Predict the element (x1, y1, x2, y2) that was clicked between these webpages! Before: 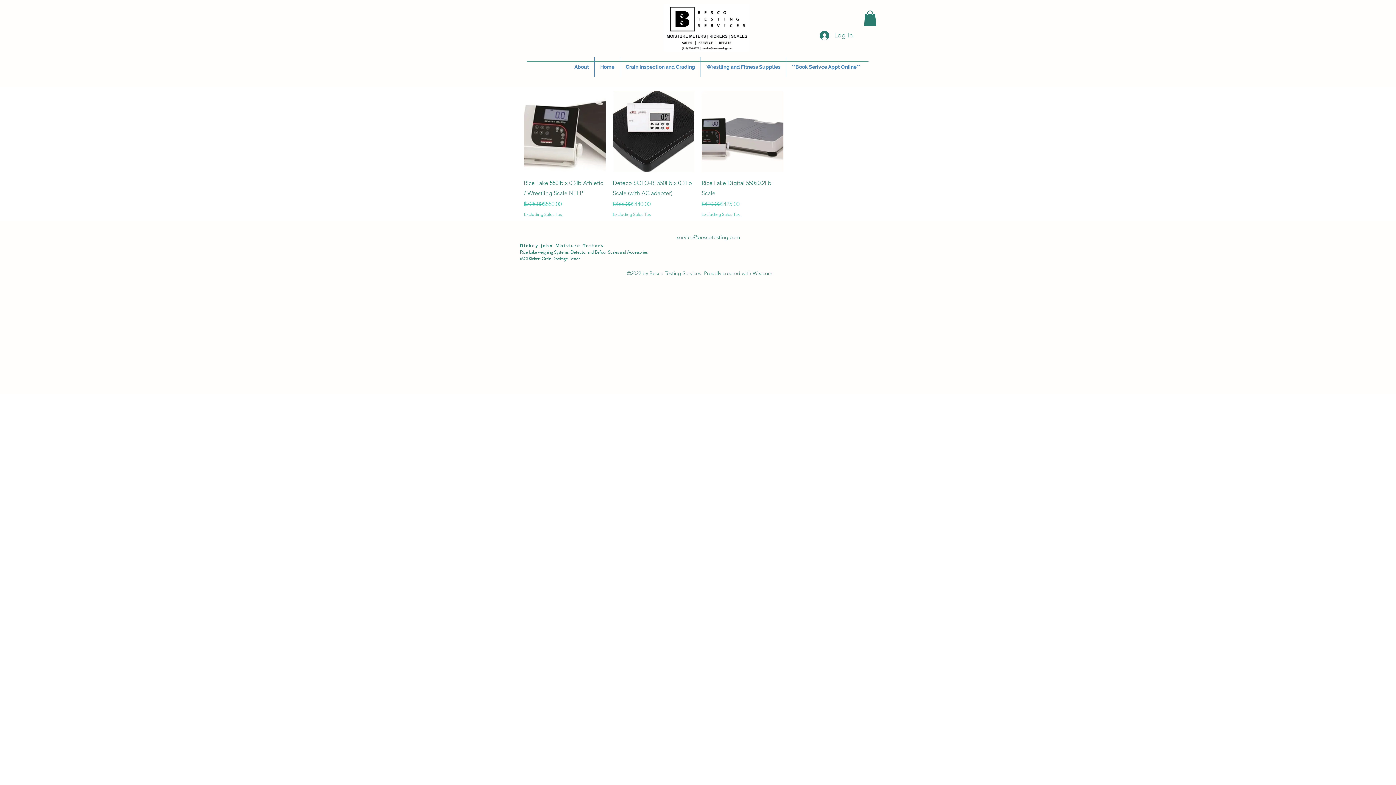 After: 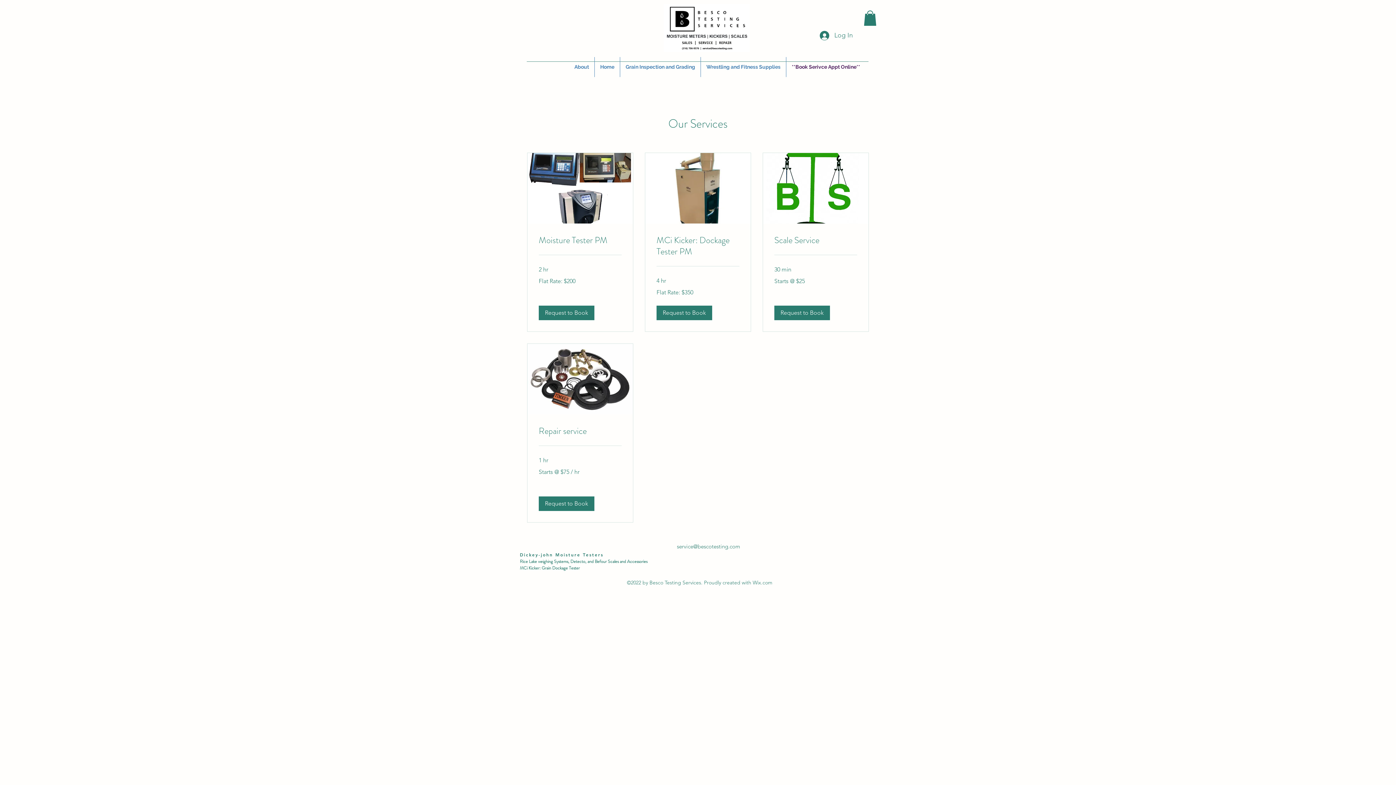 Action: label: **Book Serivce Appt Online** bbox: (786, 57, 865, 77)